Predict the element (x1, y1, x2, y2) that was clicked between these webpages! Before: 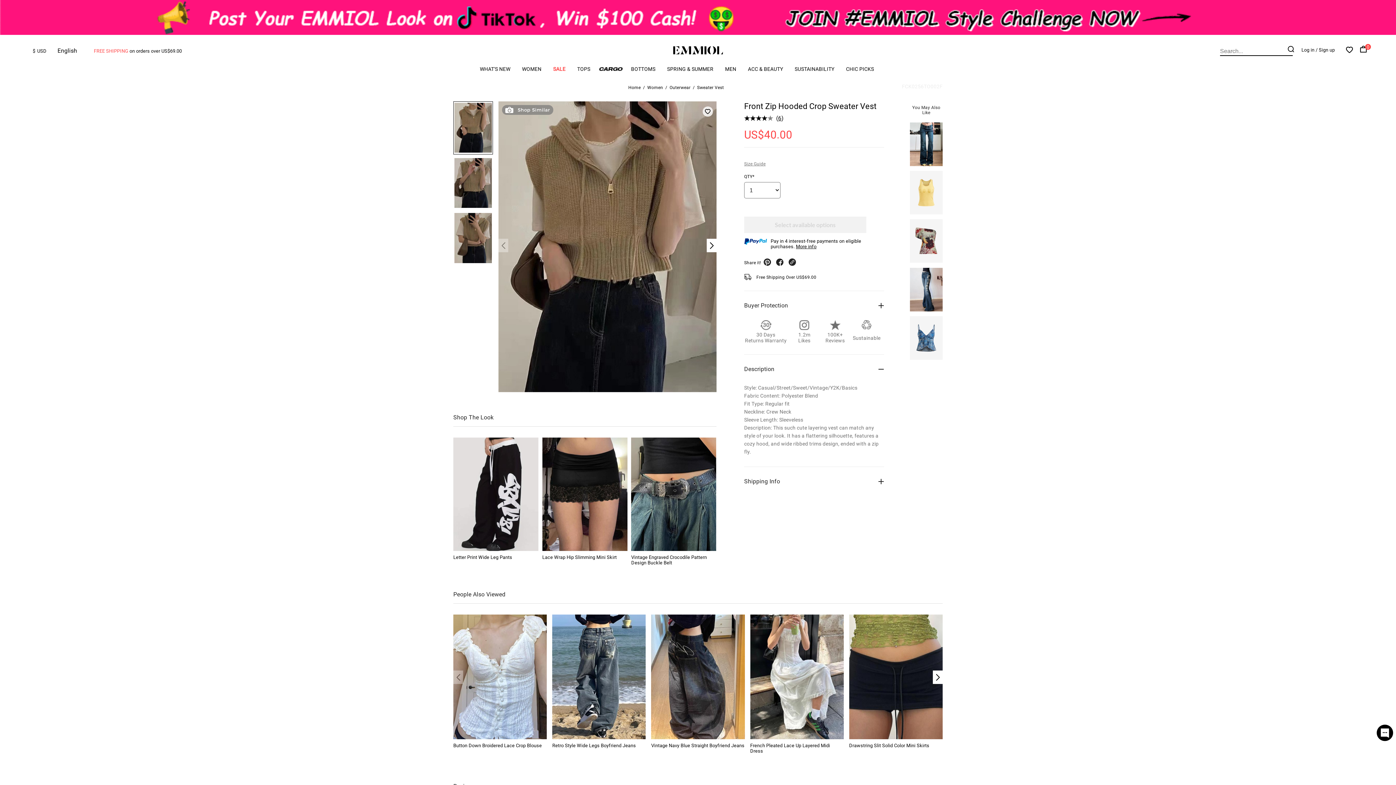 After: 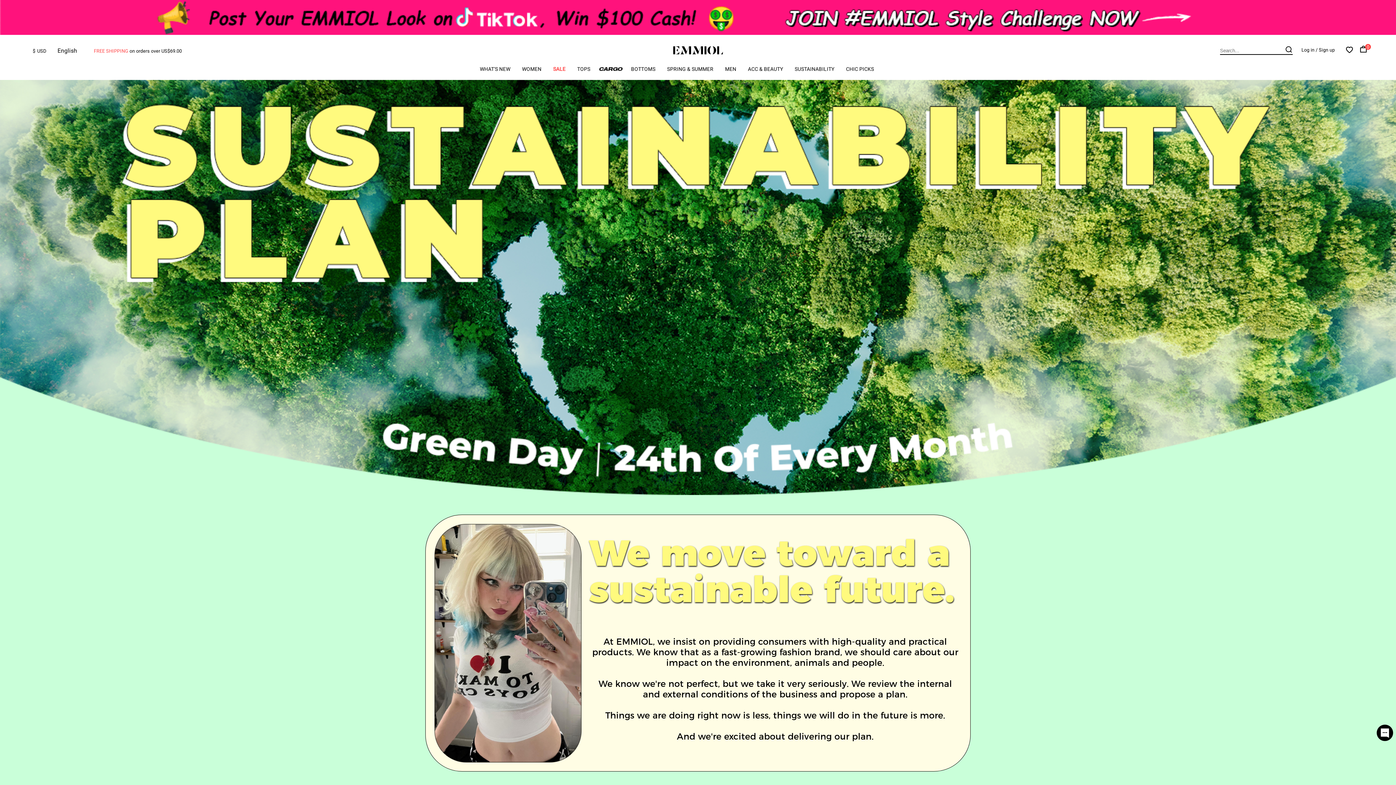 Action: label: SUSTAINABILITY bbox: (794, 66, 834, 75)